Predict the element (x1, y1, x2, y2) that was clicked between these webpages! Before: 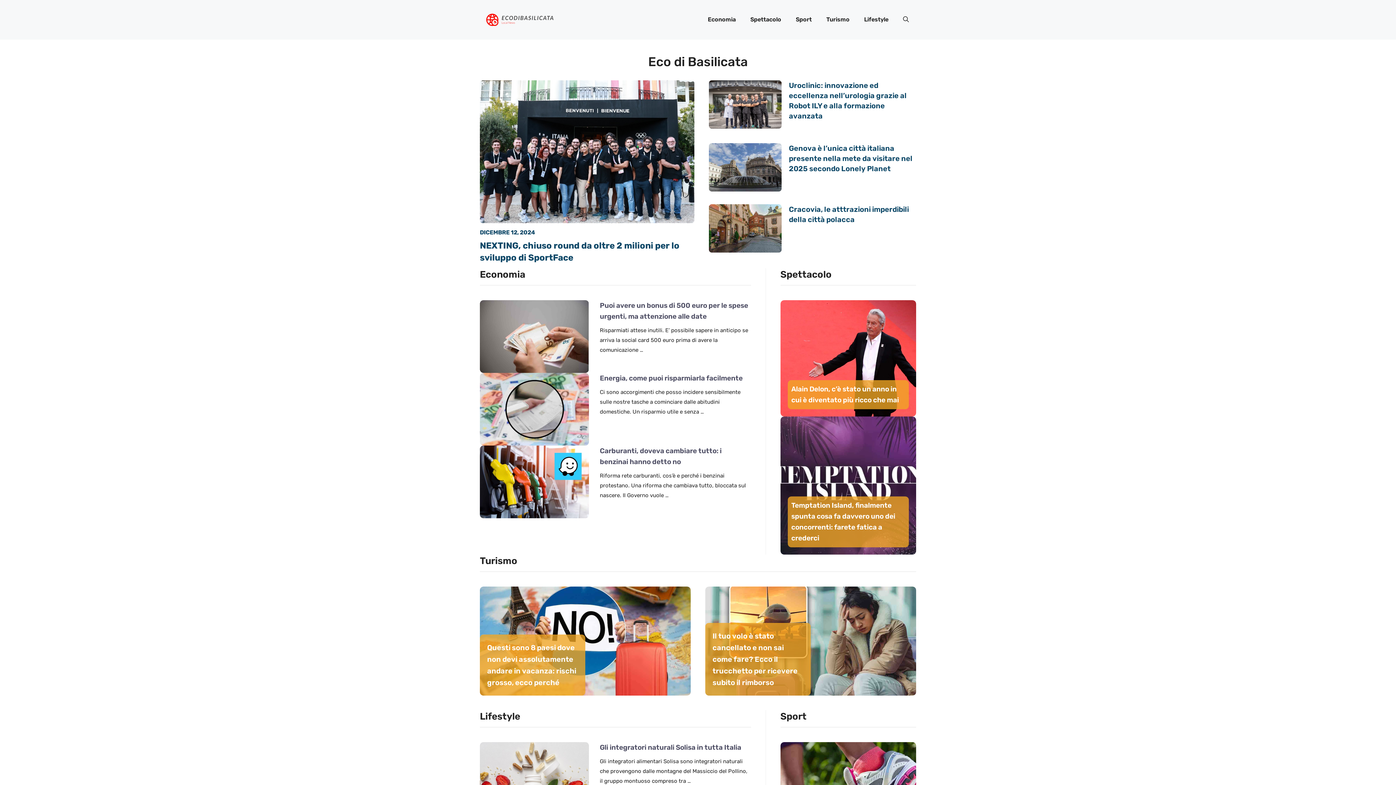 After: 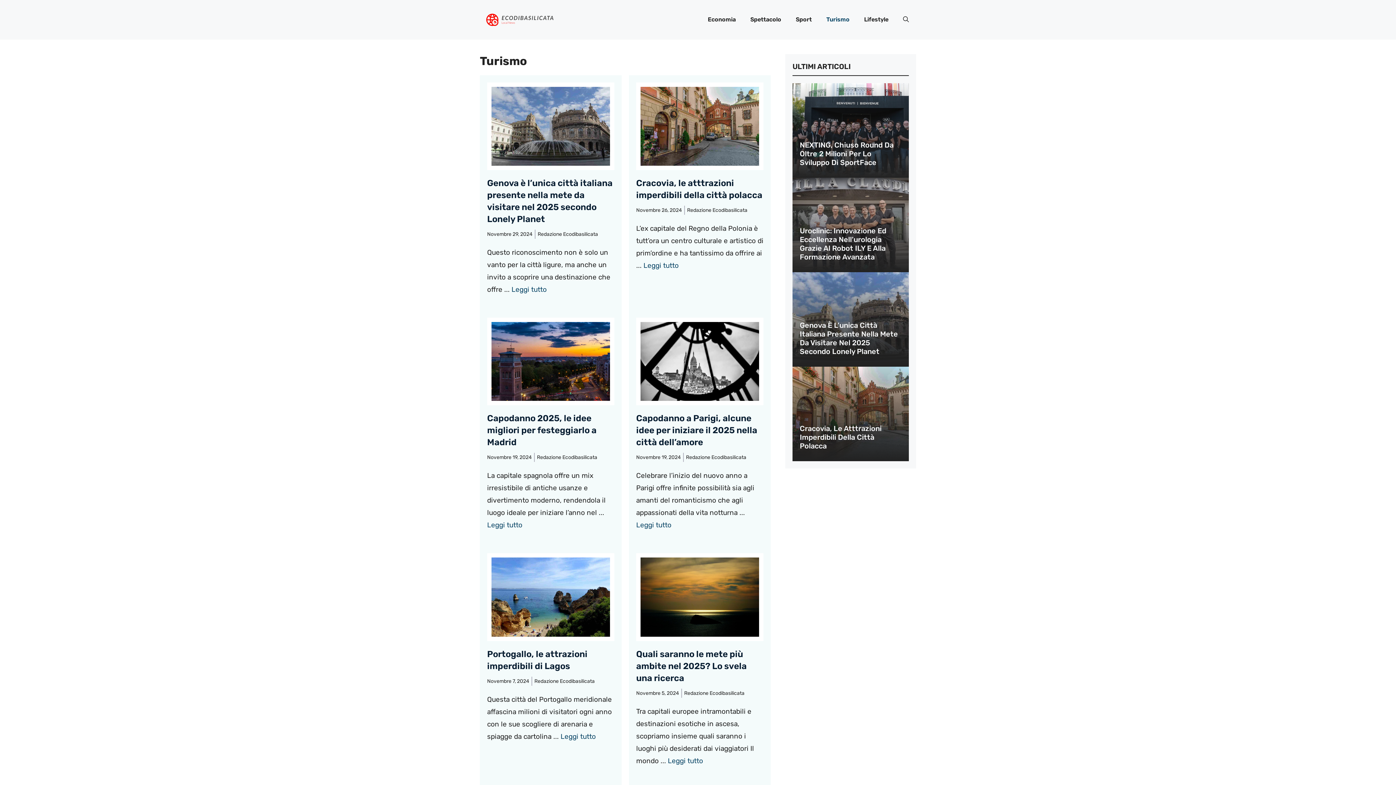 Action: label: Turismo bbox: (819, 8, 857, 30)